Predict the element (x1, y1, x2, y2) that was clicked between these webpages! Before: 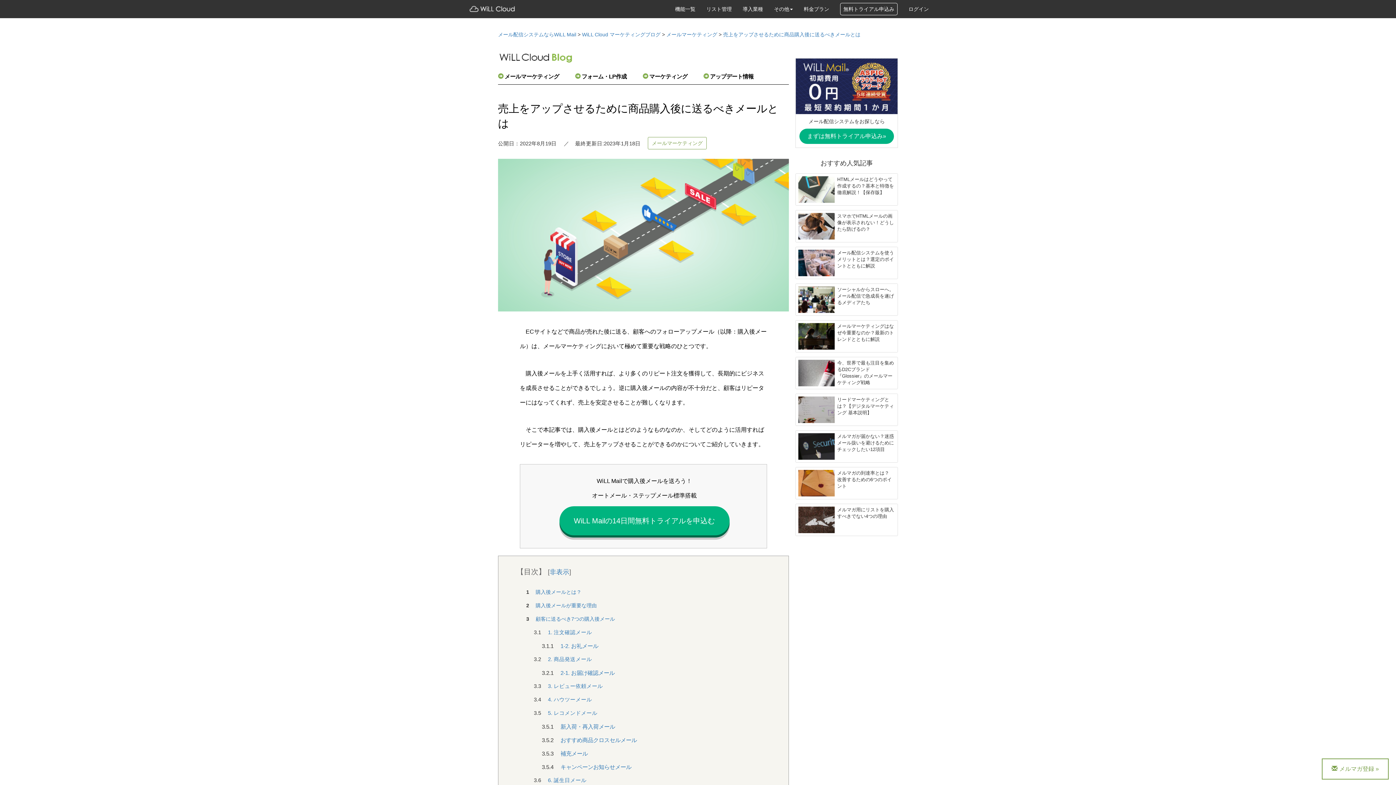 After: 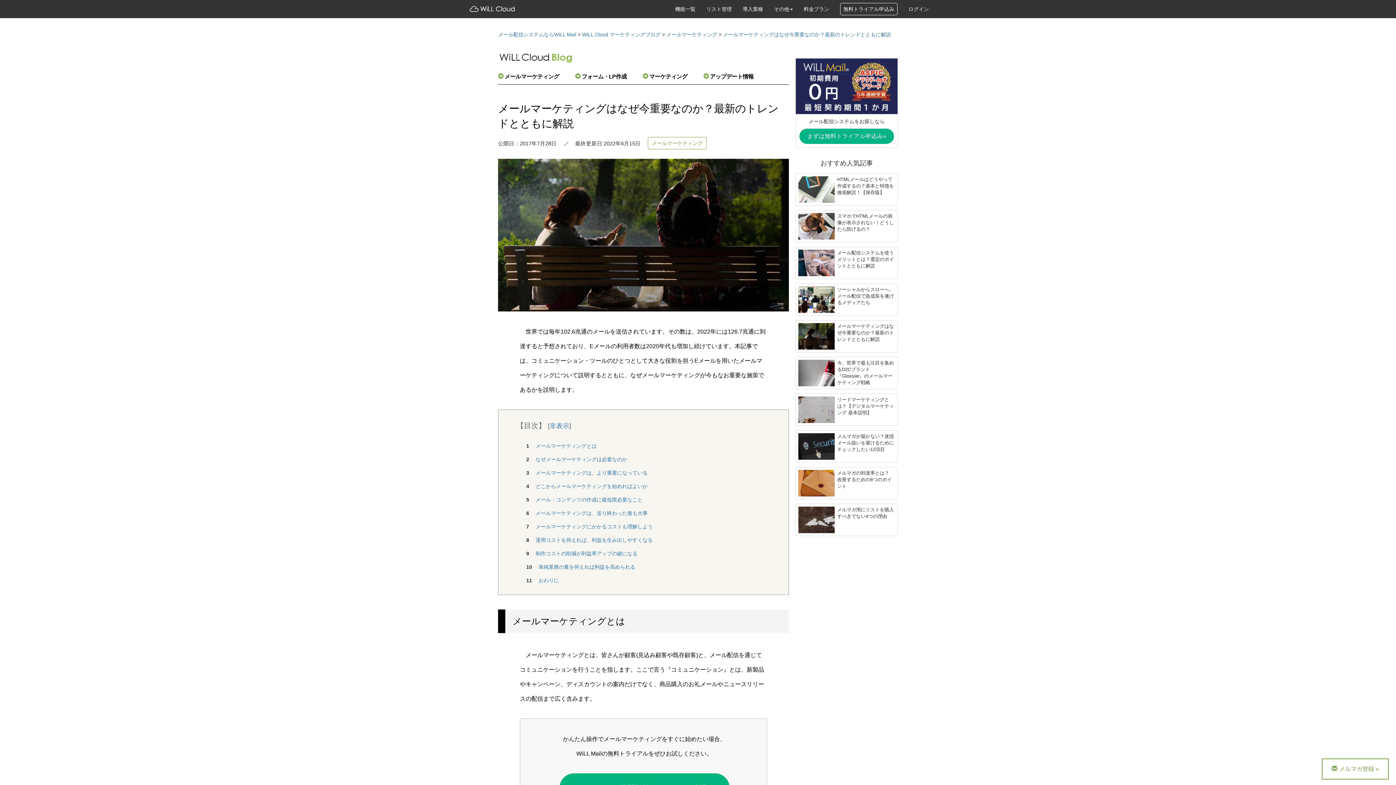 Action: bbox: (837, 323, 894, 342) label: メールマーケティングはなぜ今重要なのか？最新のトレンドとともに解説